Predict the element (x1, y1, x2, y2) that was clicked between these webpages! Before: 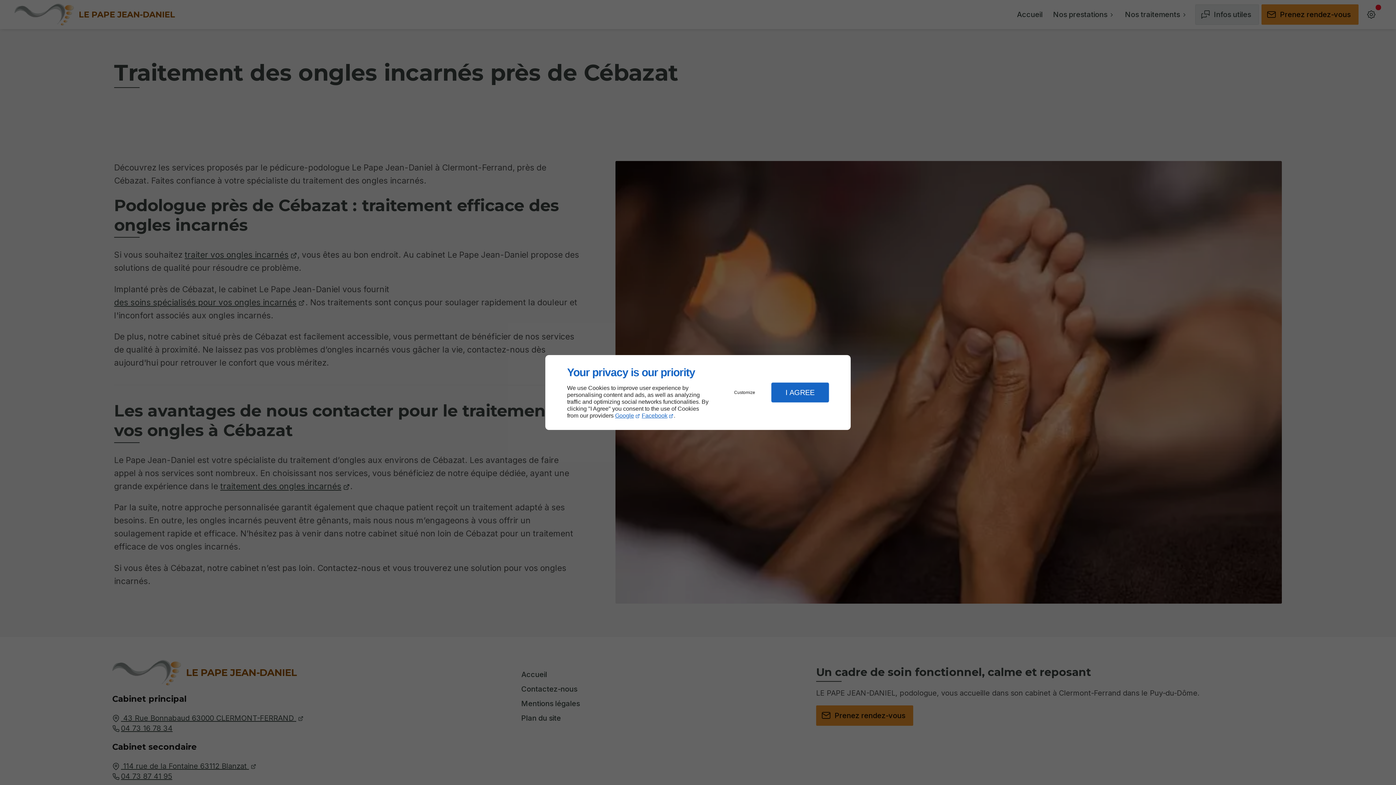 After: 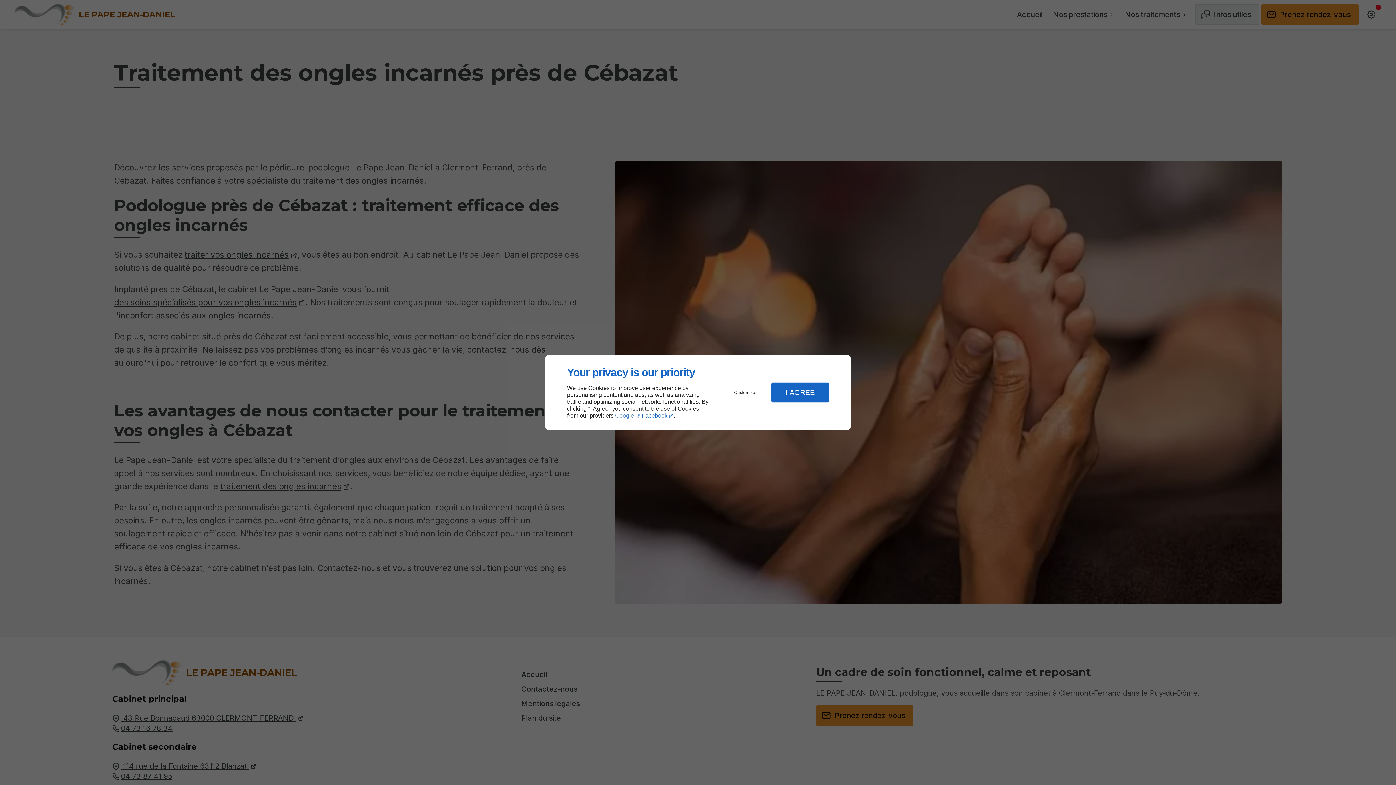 Action: bbox: (615, 412, 640, 419) label: Google